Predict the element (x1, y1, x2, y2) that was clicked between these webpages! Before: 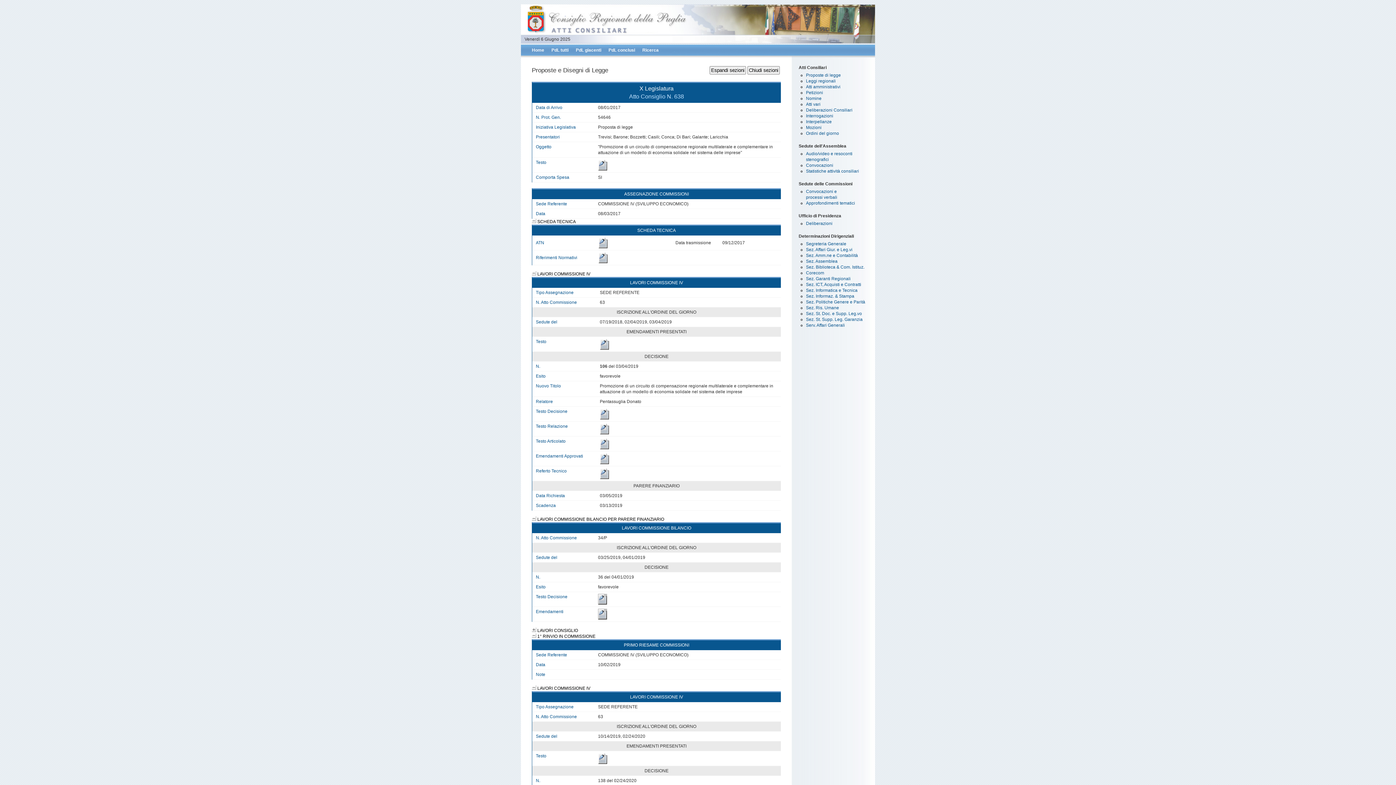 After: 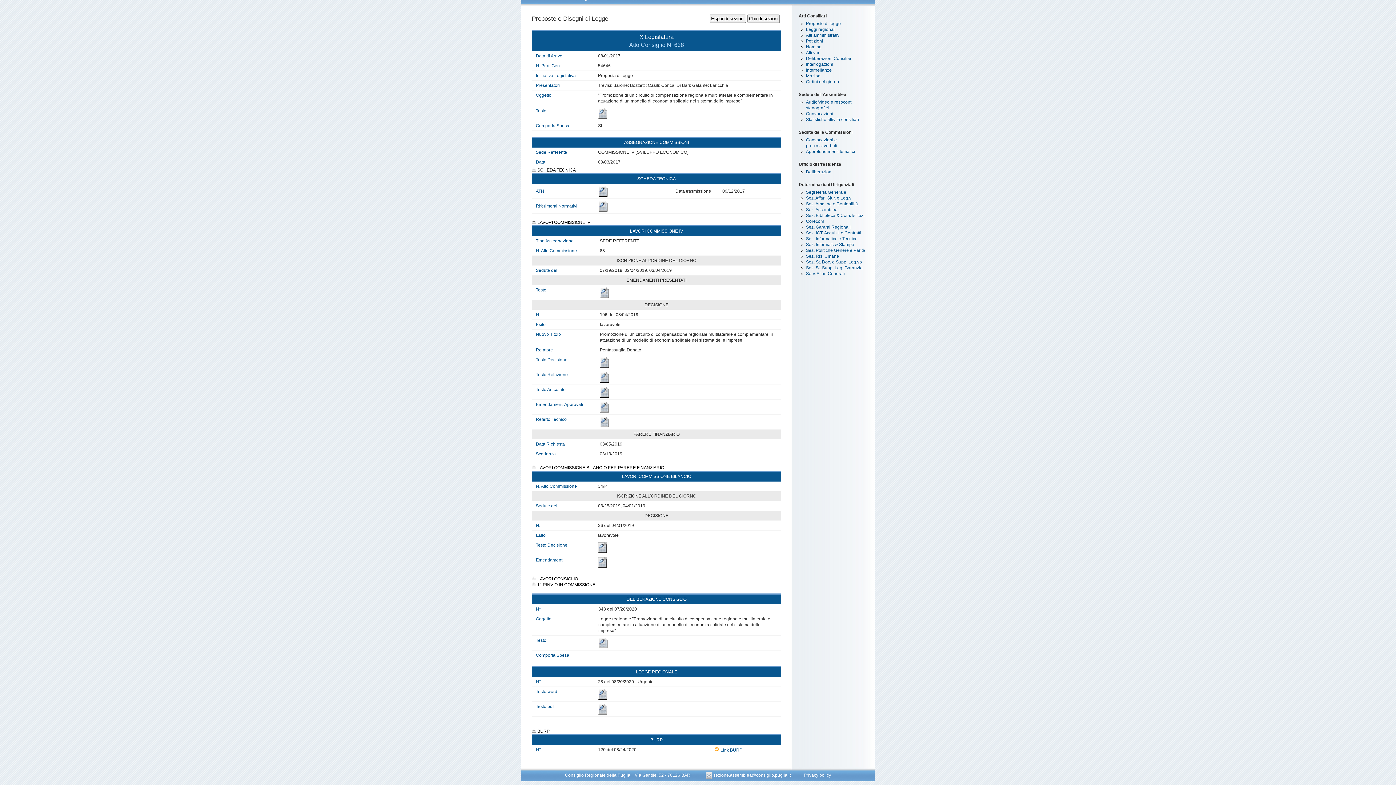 Action: bbox: (532, 634, 537, 639)